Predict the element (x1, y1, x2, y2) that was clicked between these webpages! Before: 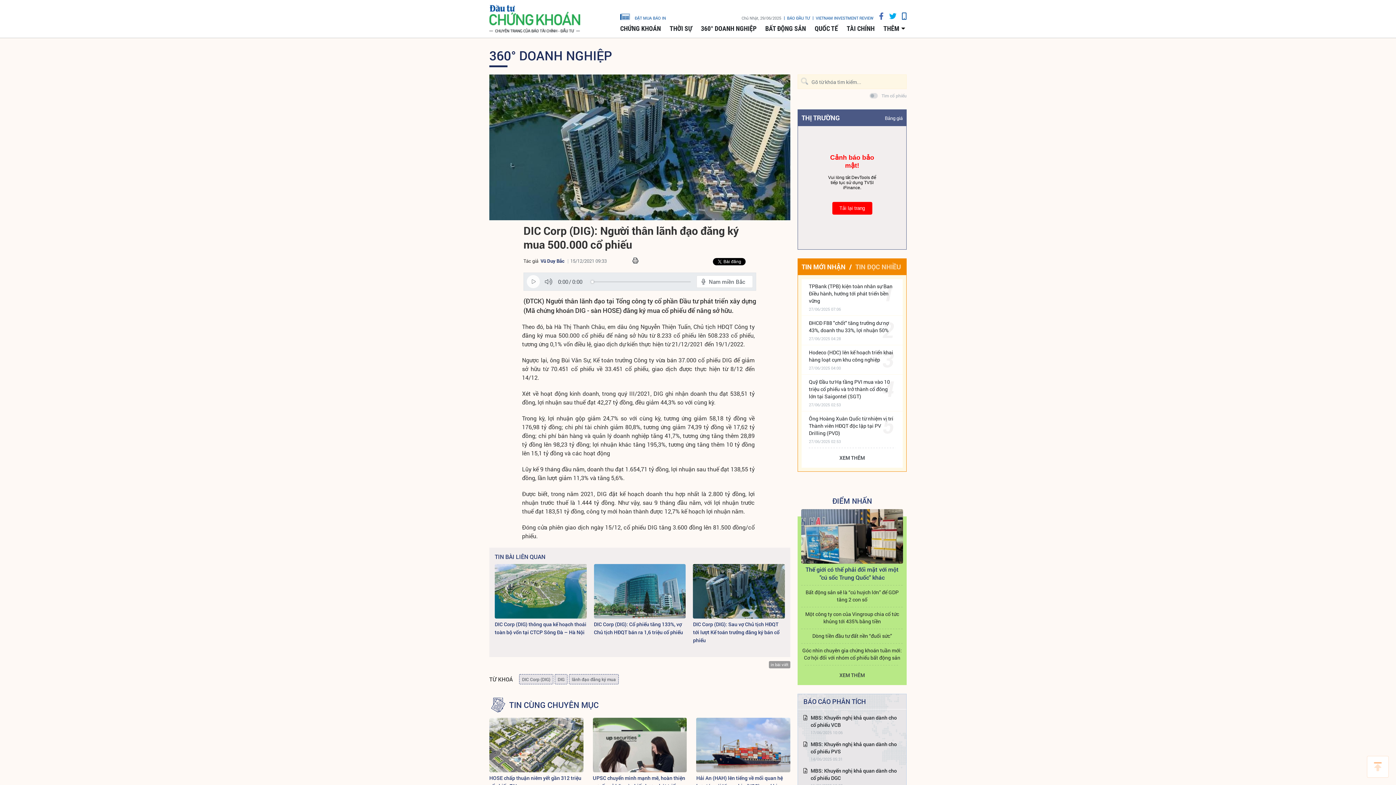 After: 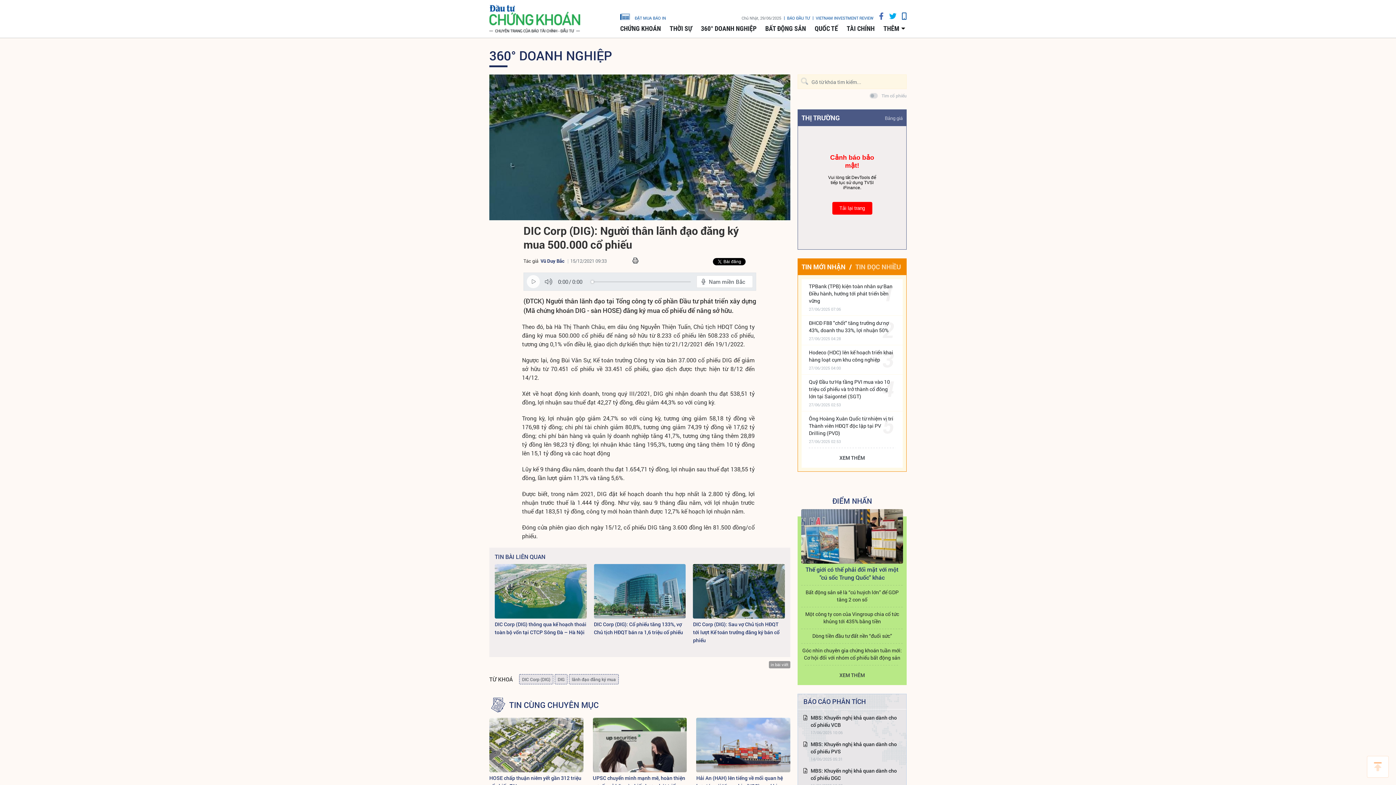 Action: label: Bảng giá bbox: (885, 114, 902, 121)